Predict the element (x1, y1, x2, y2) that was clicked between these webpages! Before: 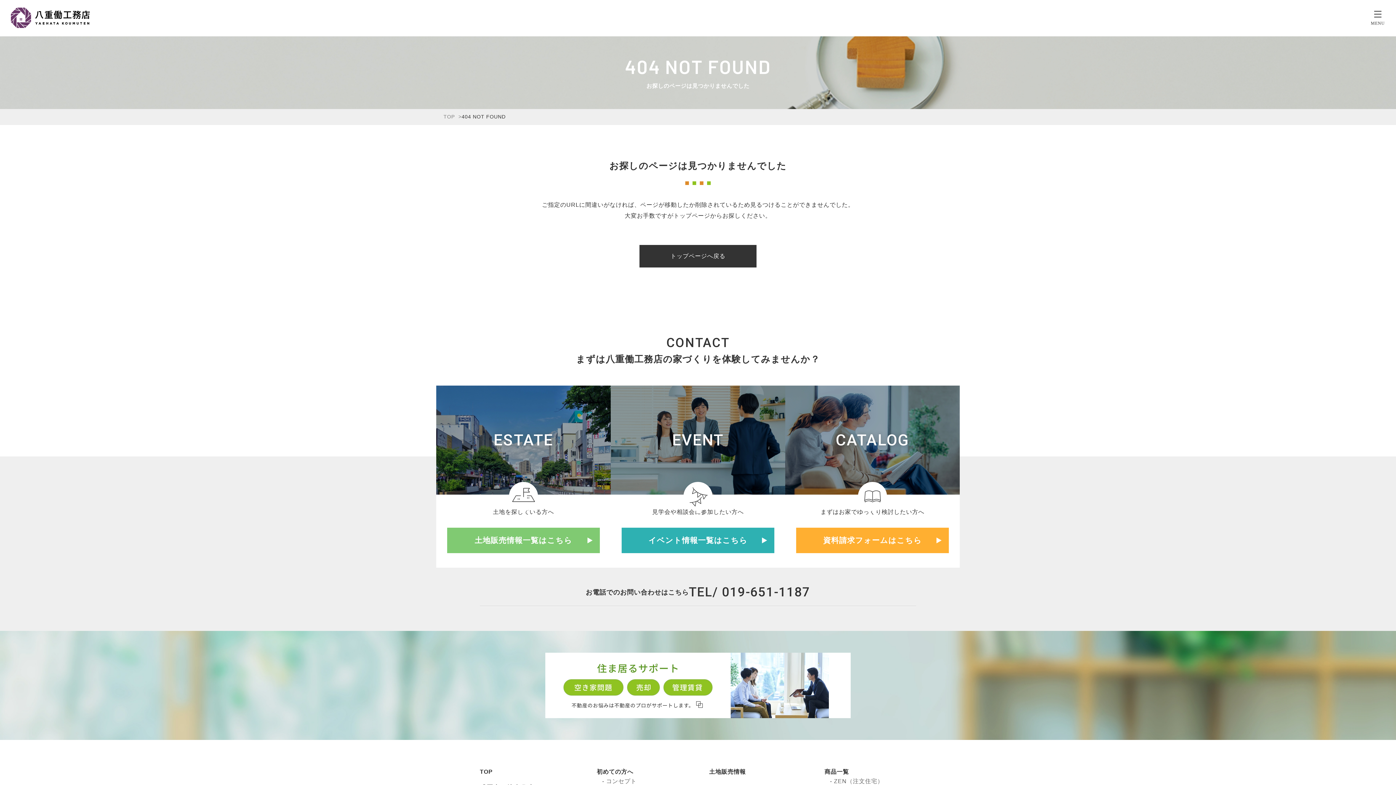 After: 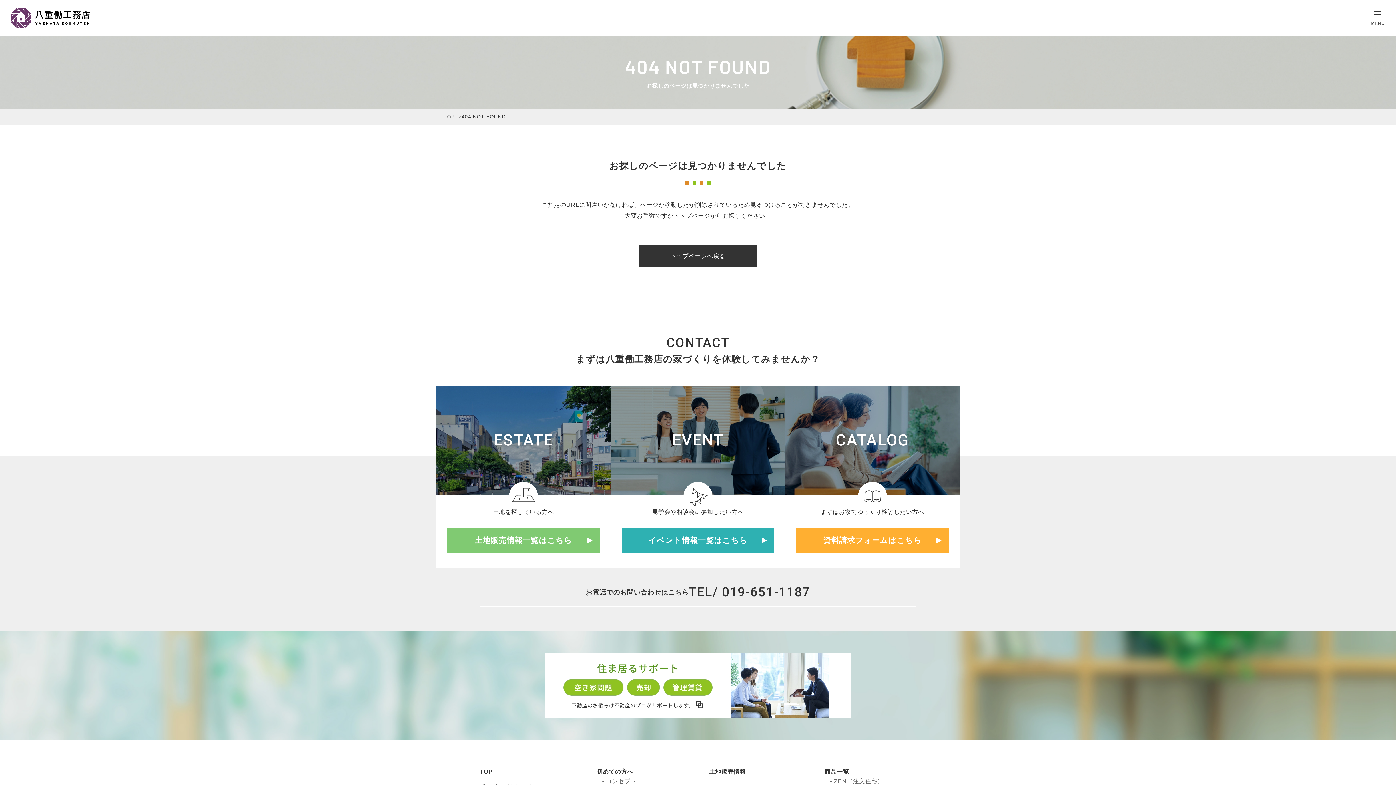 Action: bbox: (545, 714, 850, 718)